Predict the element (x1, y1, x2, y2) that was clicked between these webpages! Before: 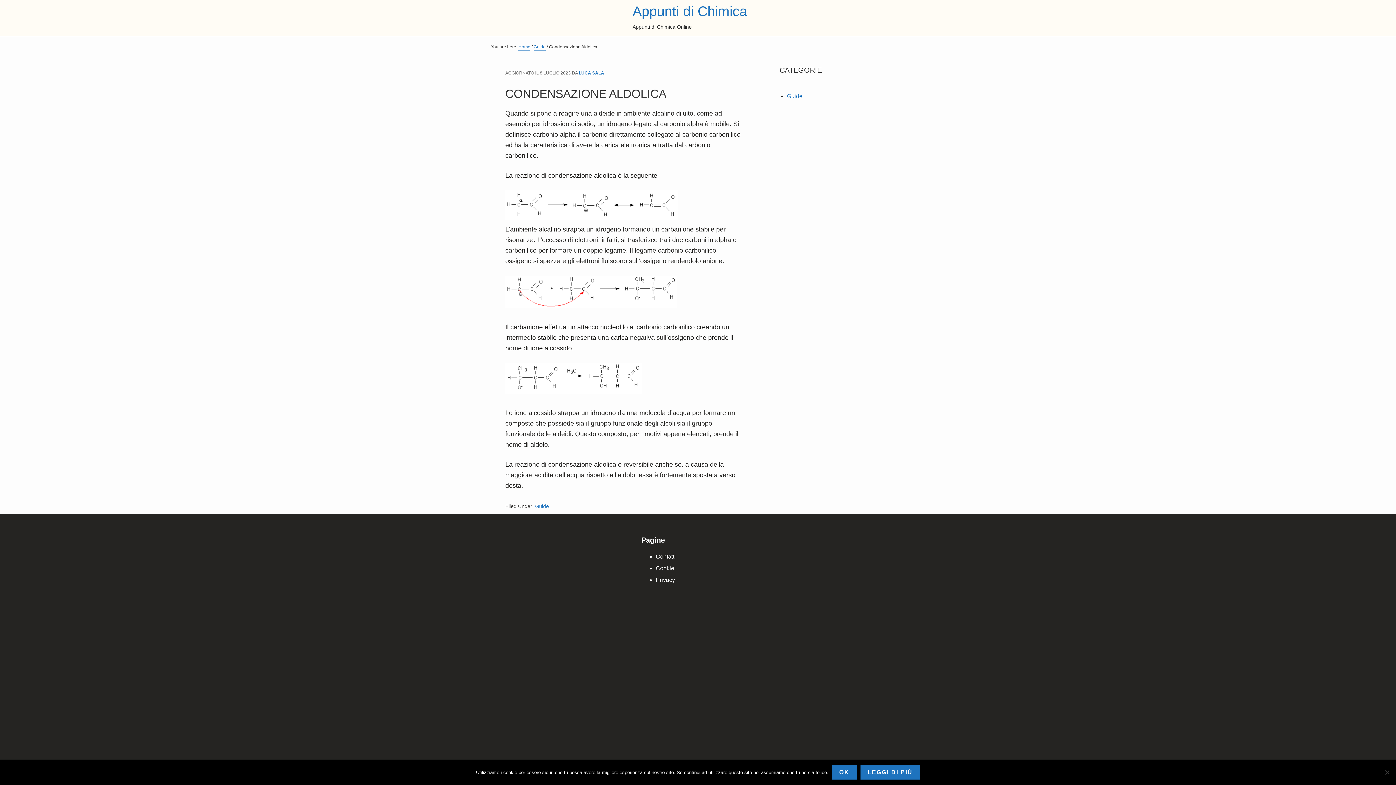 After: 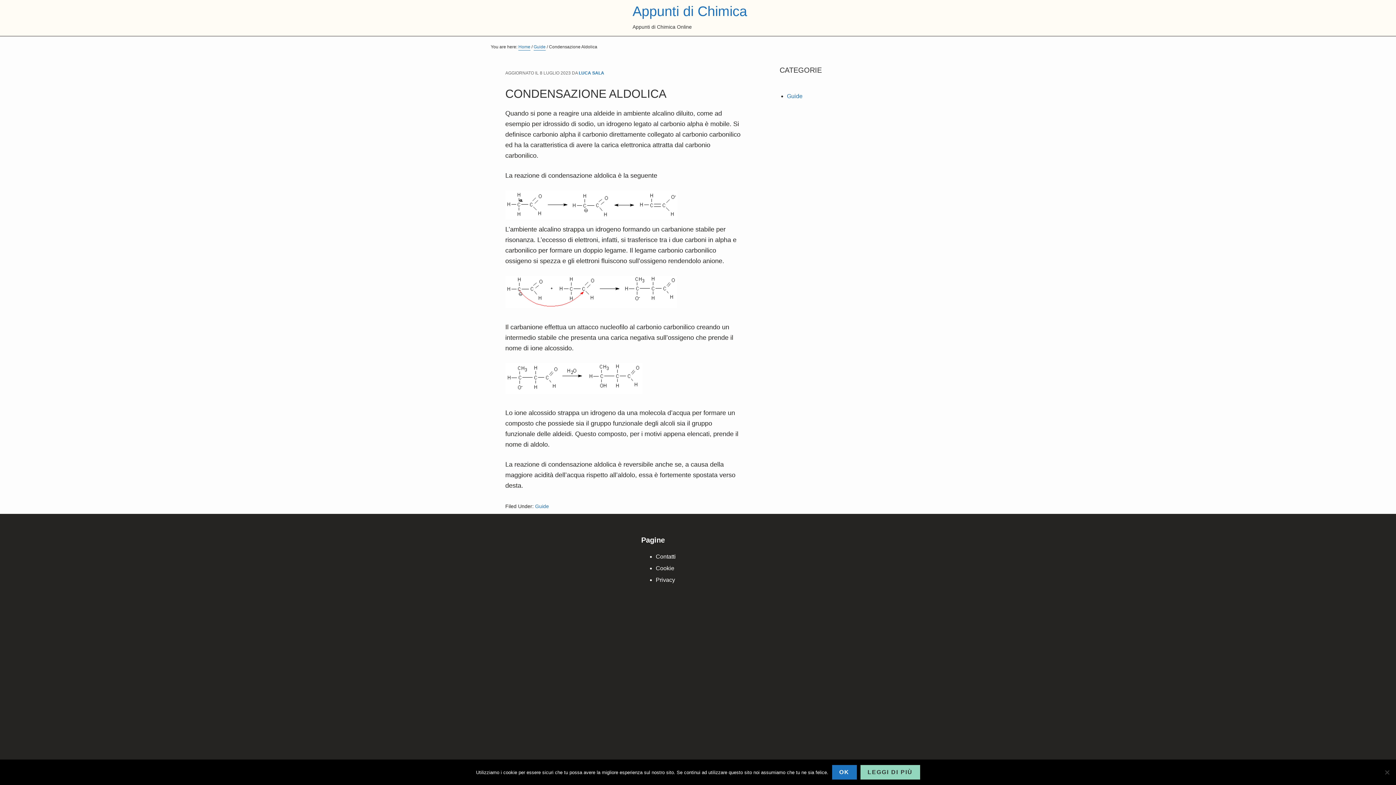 Action: bbox: (860, 765, 920, 780) label: Leggi di più